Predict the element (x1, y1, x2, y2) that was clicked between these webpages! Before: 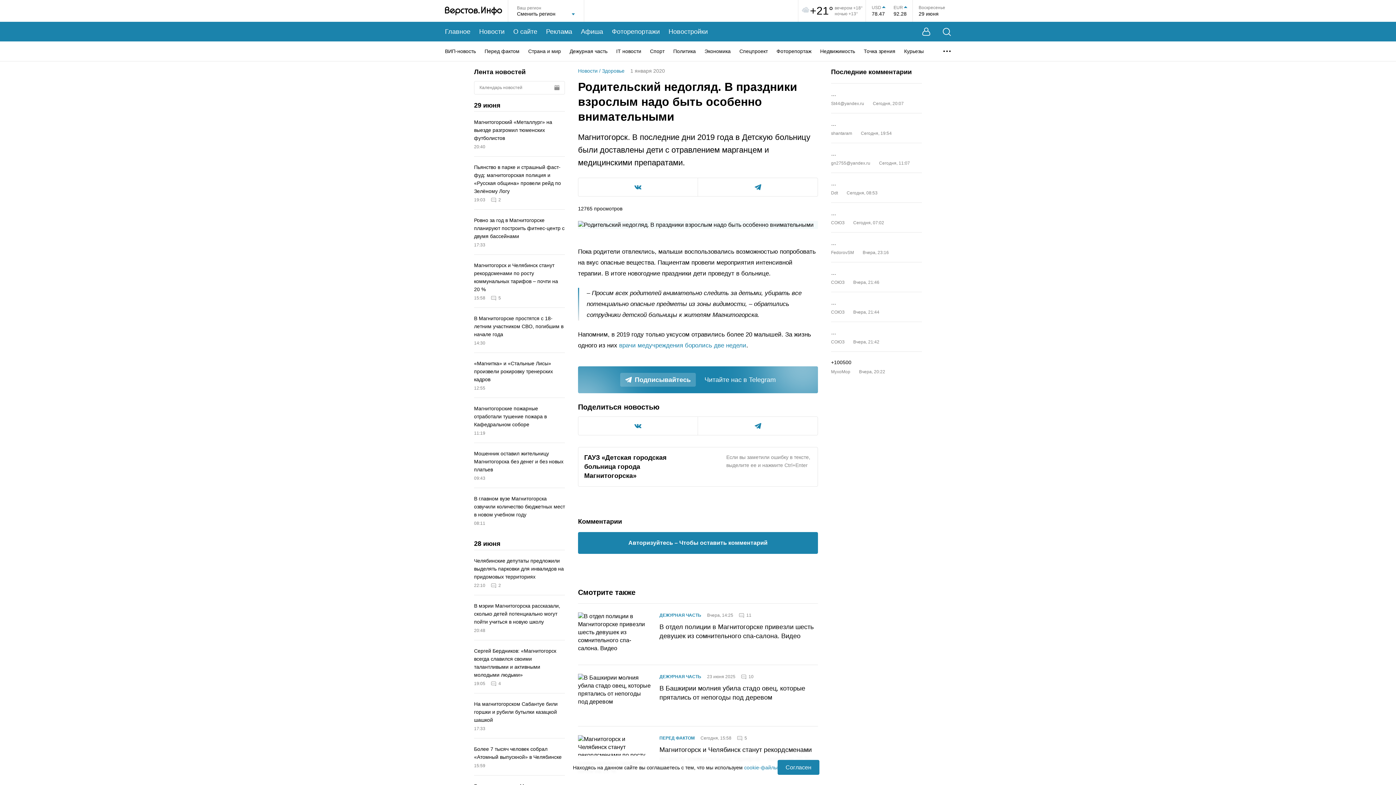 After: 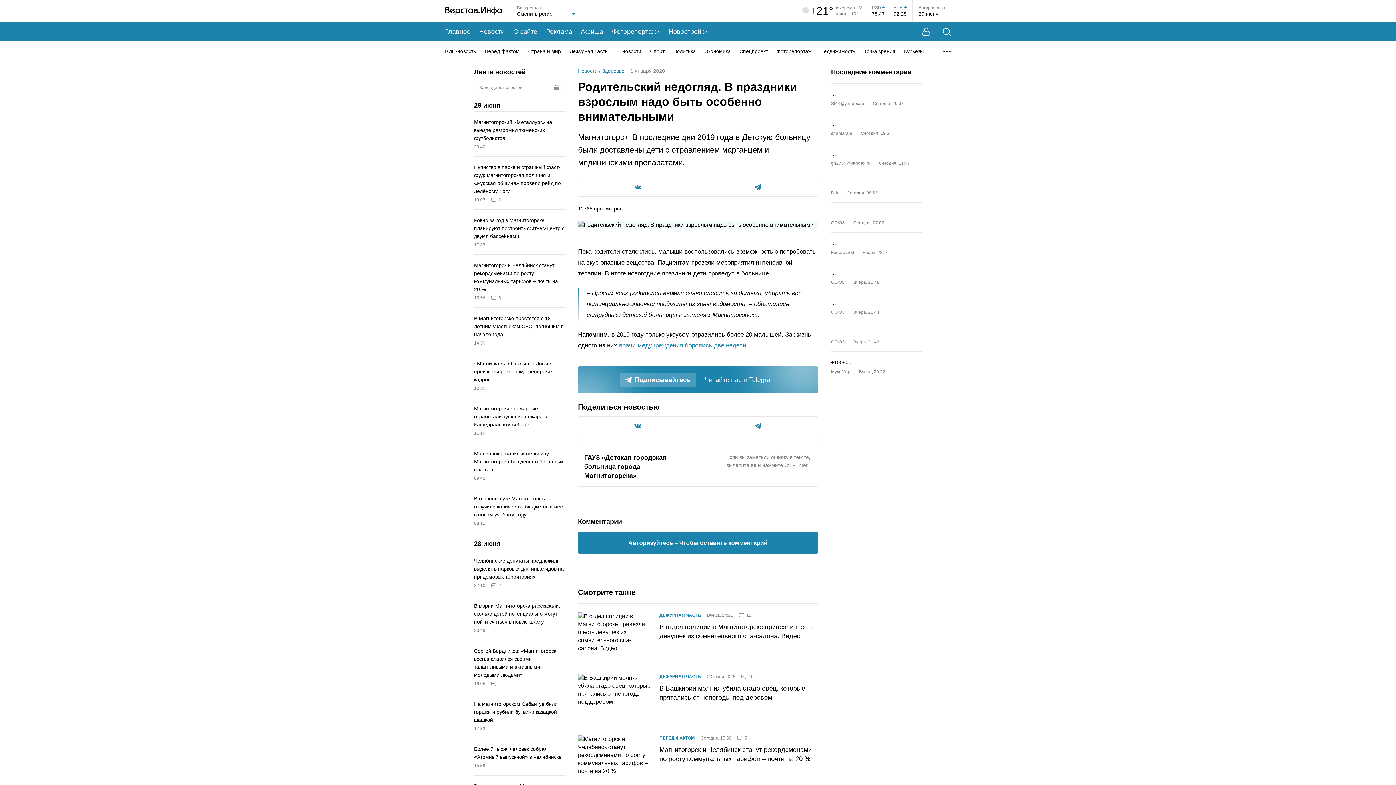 Action: label: Согласен bbox: (777, 760, 819, 775)